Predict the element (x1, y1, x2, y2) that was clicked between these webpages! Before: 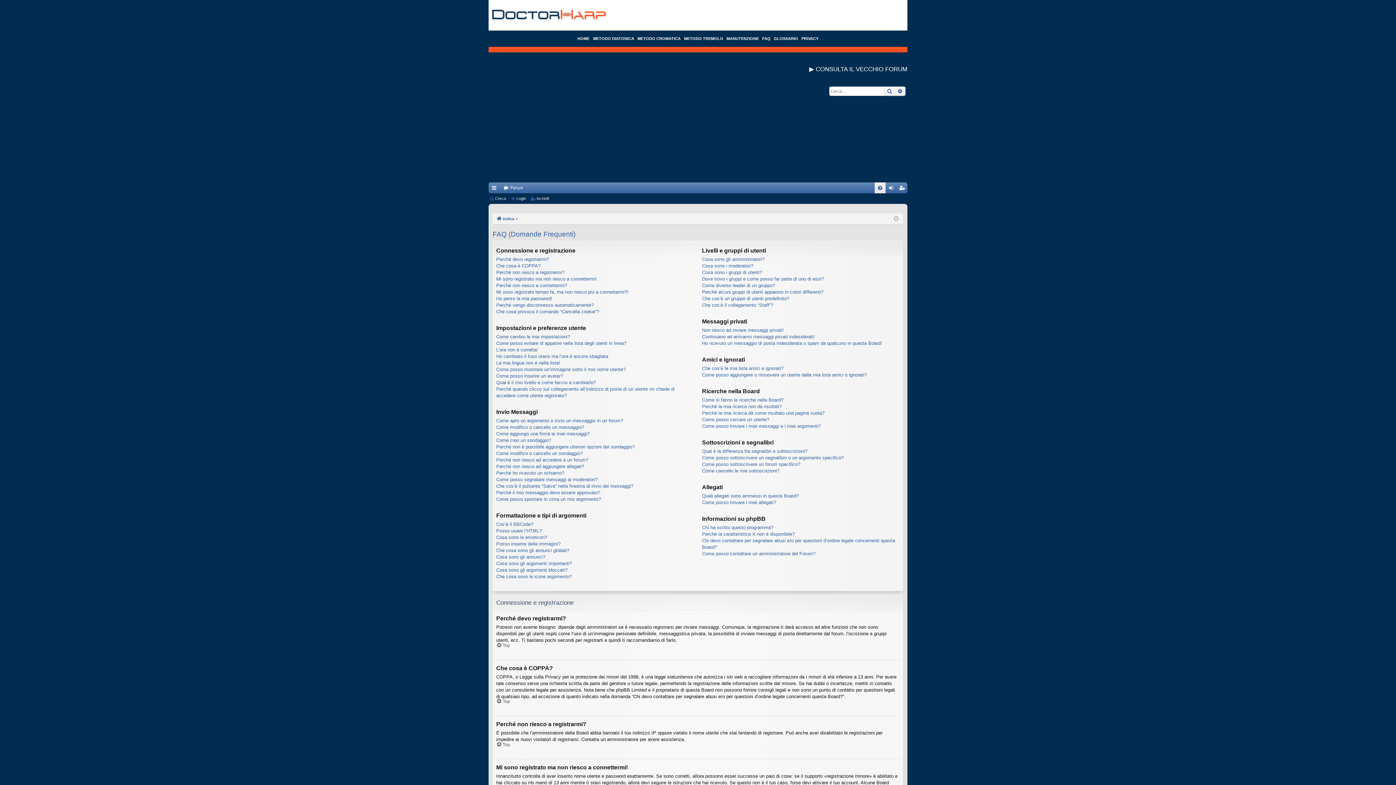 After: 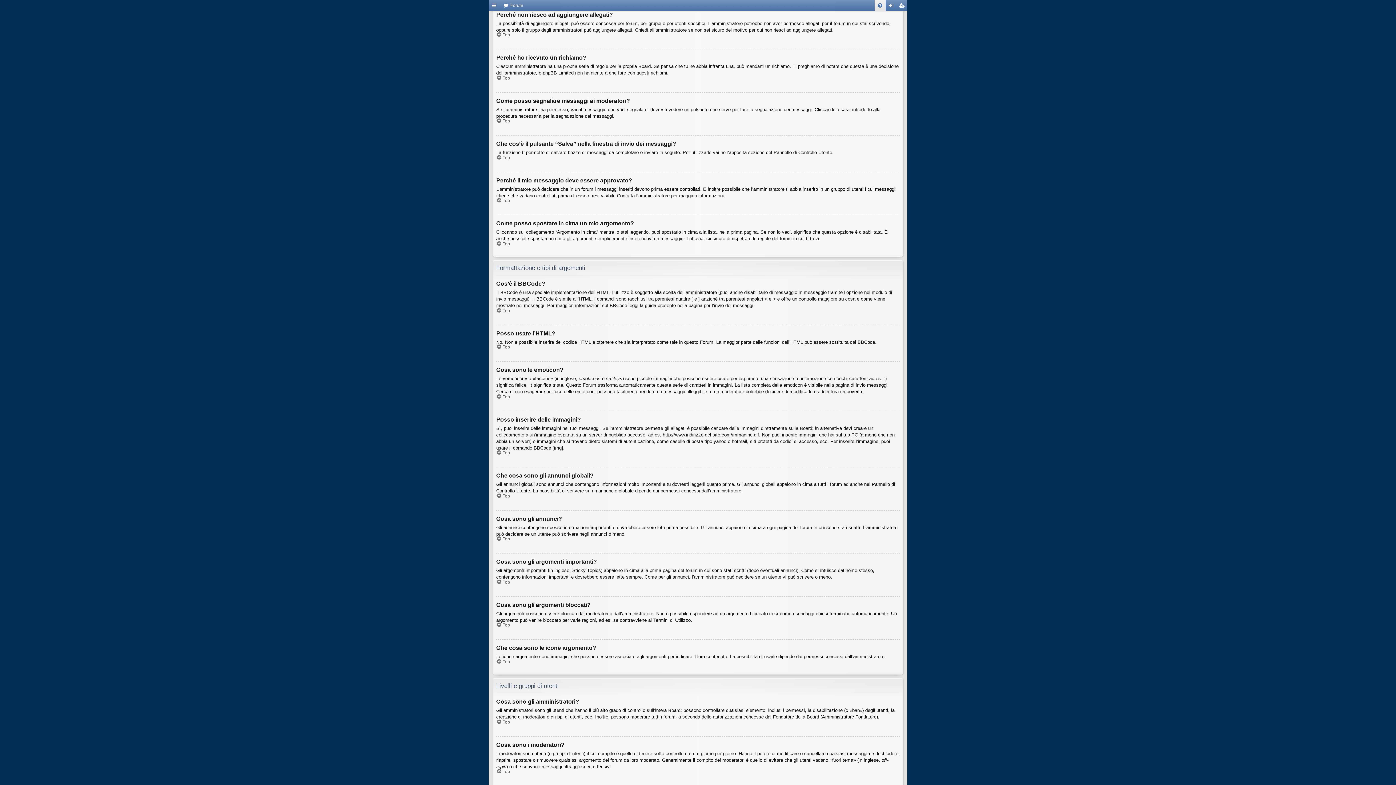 Action: label: Perché non riesco ad aggiungere allegati? bbox: (496, 463, 584, 470)